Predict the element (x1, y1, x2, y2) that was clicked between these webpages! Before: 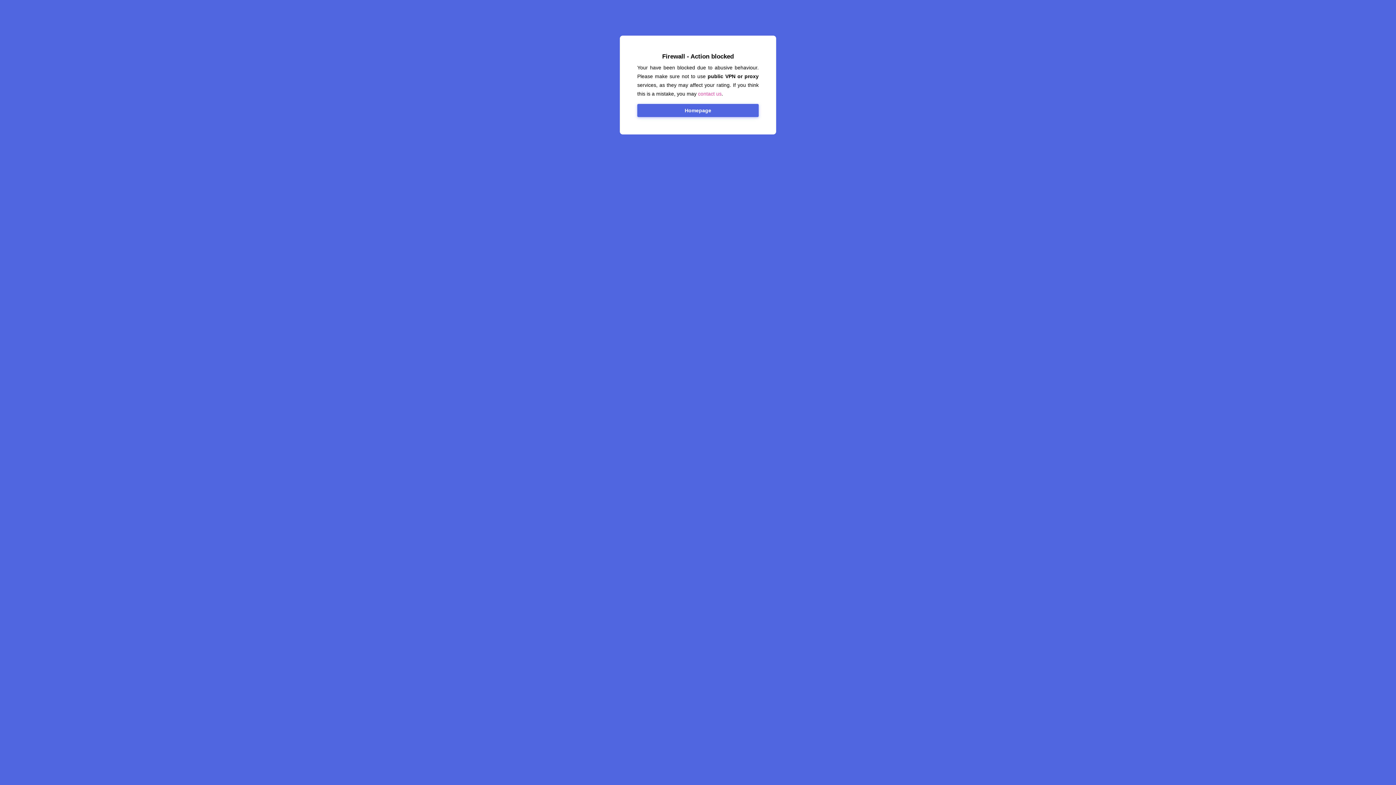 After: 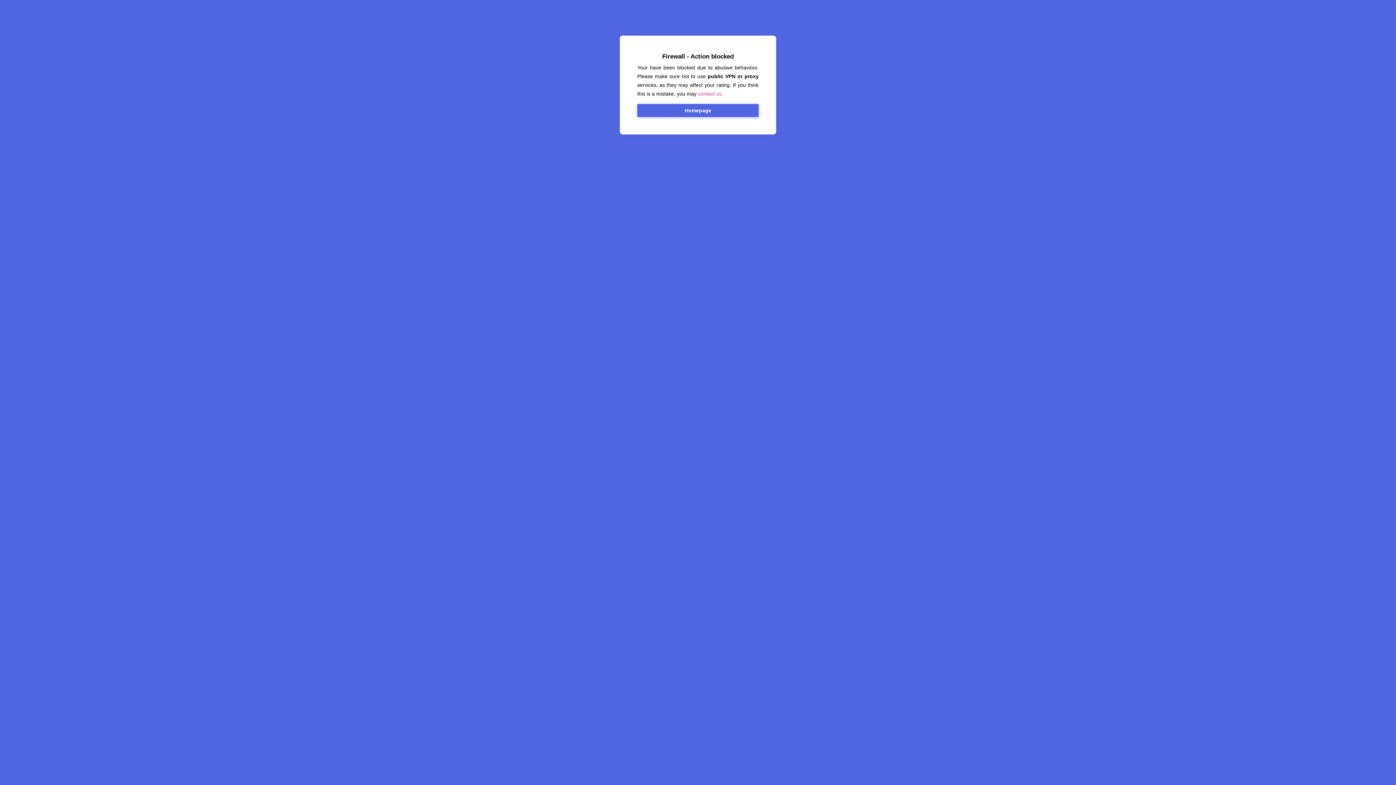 Action: label: contact us bbox: (698, 90, 721, 96)